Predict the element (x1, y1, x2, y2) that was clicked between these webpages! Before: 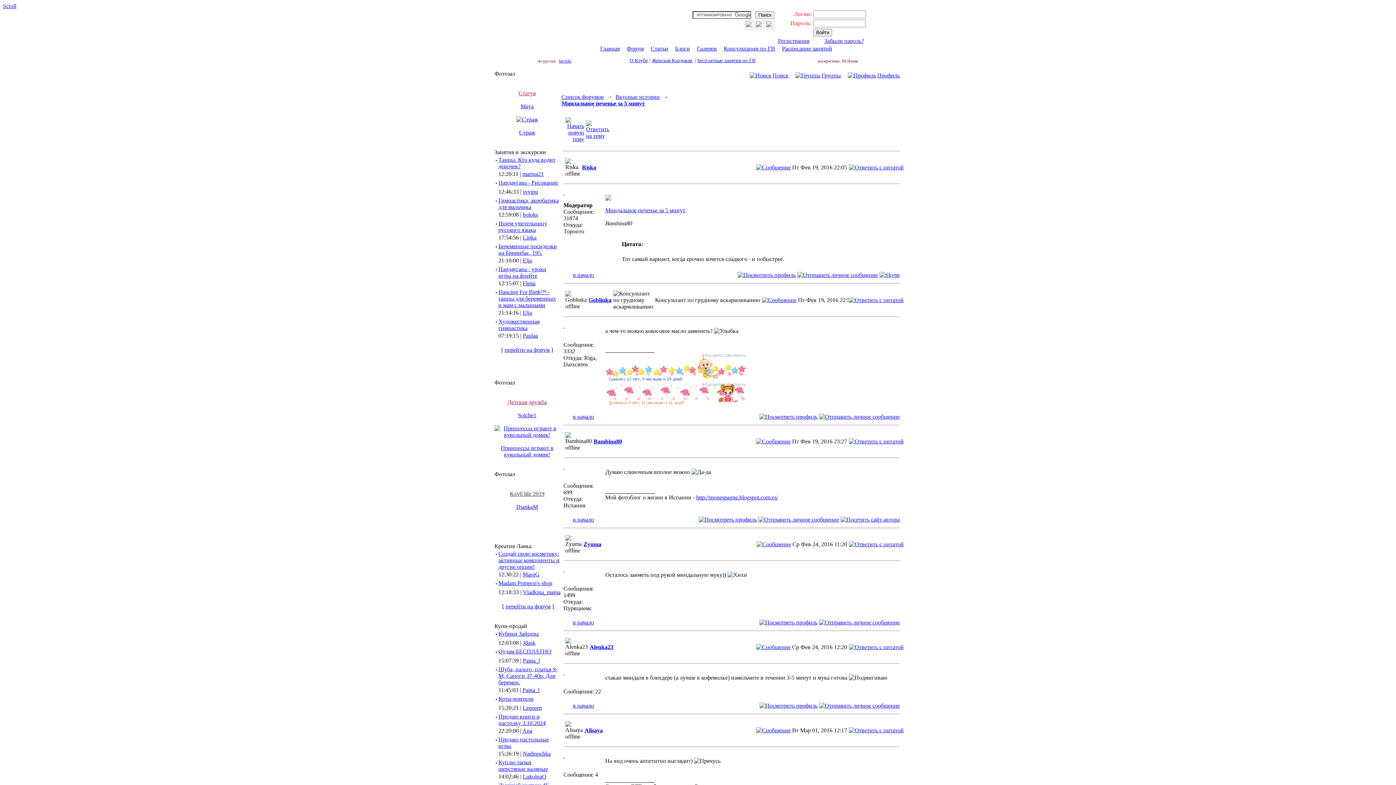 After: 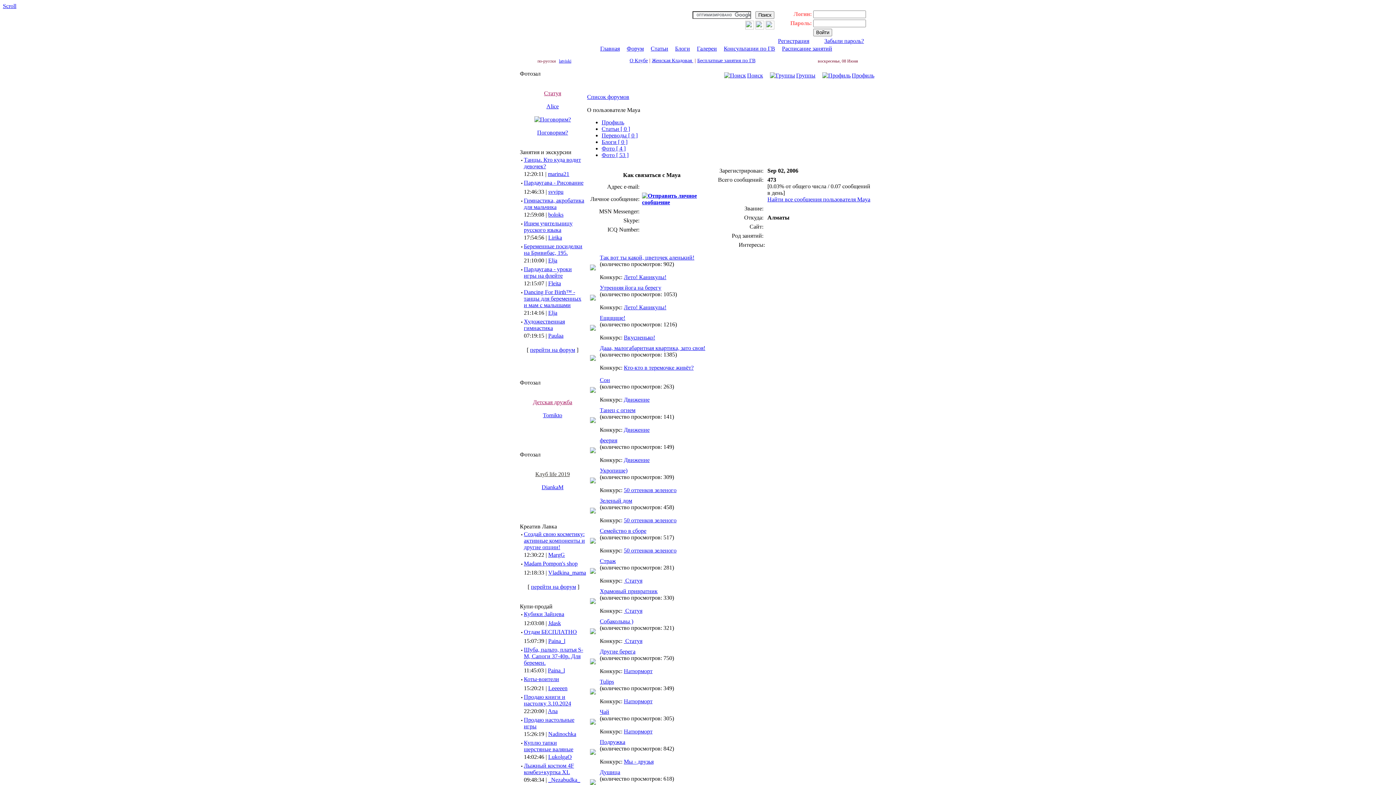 Action: label: Maya bbox: (520, 103, 533, 109)